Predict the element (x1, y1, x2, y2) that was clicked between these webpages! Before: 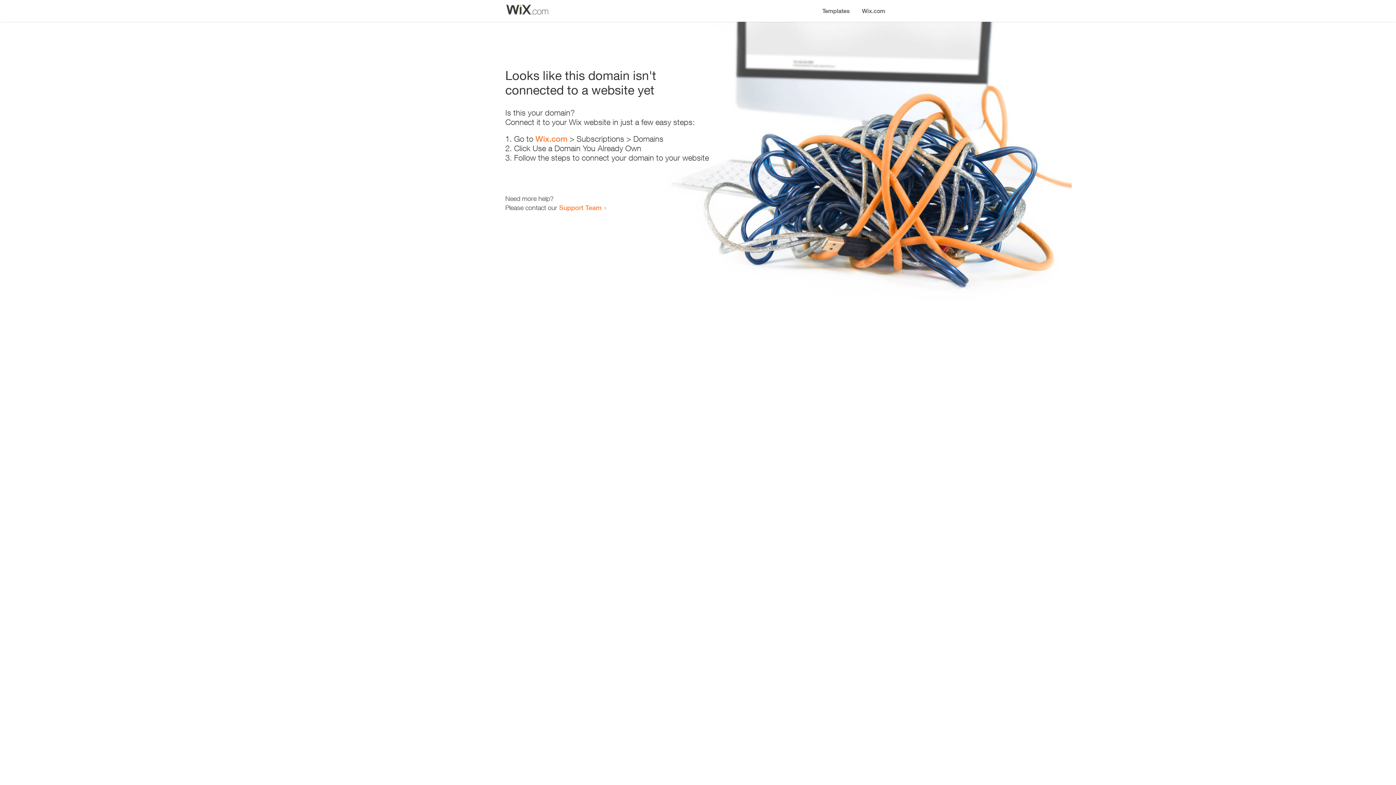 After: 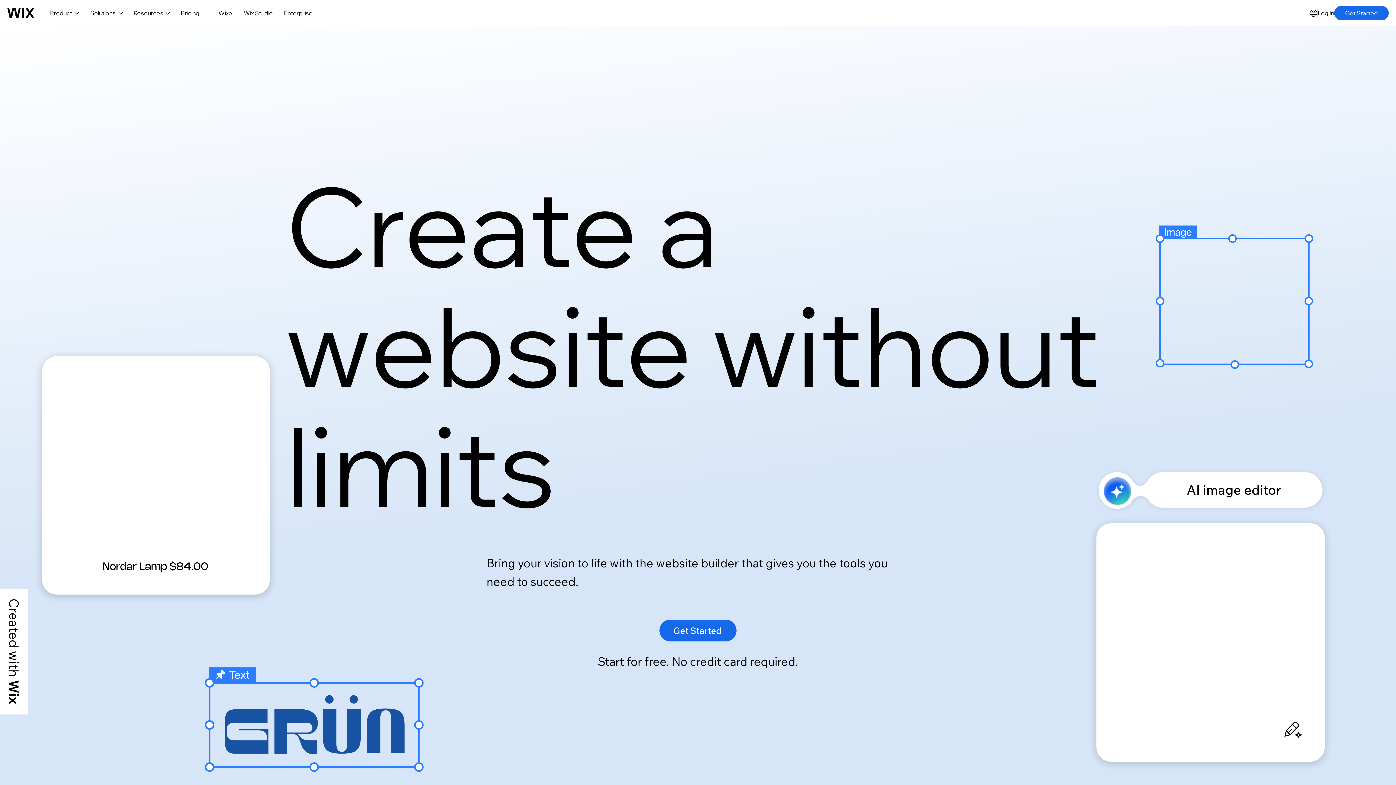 Action: bbox: (856, 0, 890, 14) label: Wix.com